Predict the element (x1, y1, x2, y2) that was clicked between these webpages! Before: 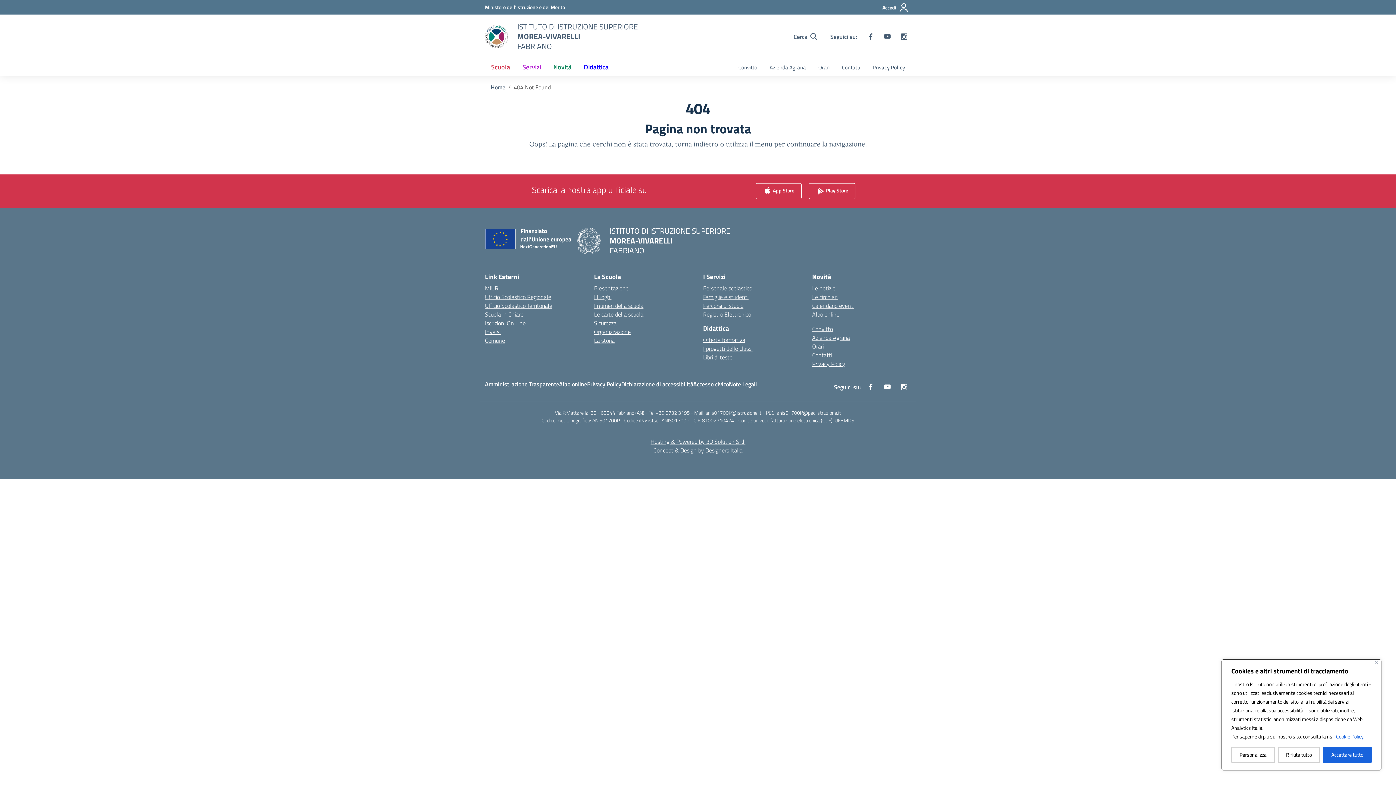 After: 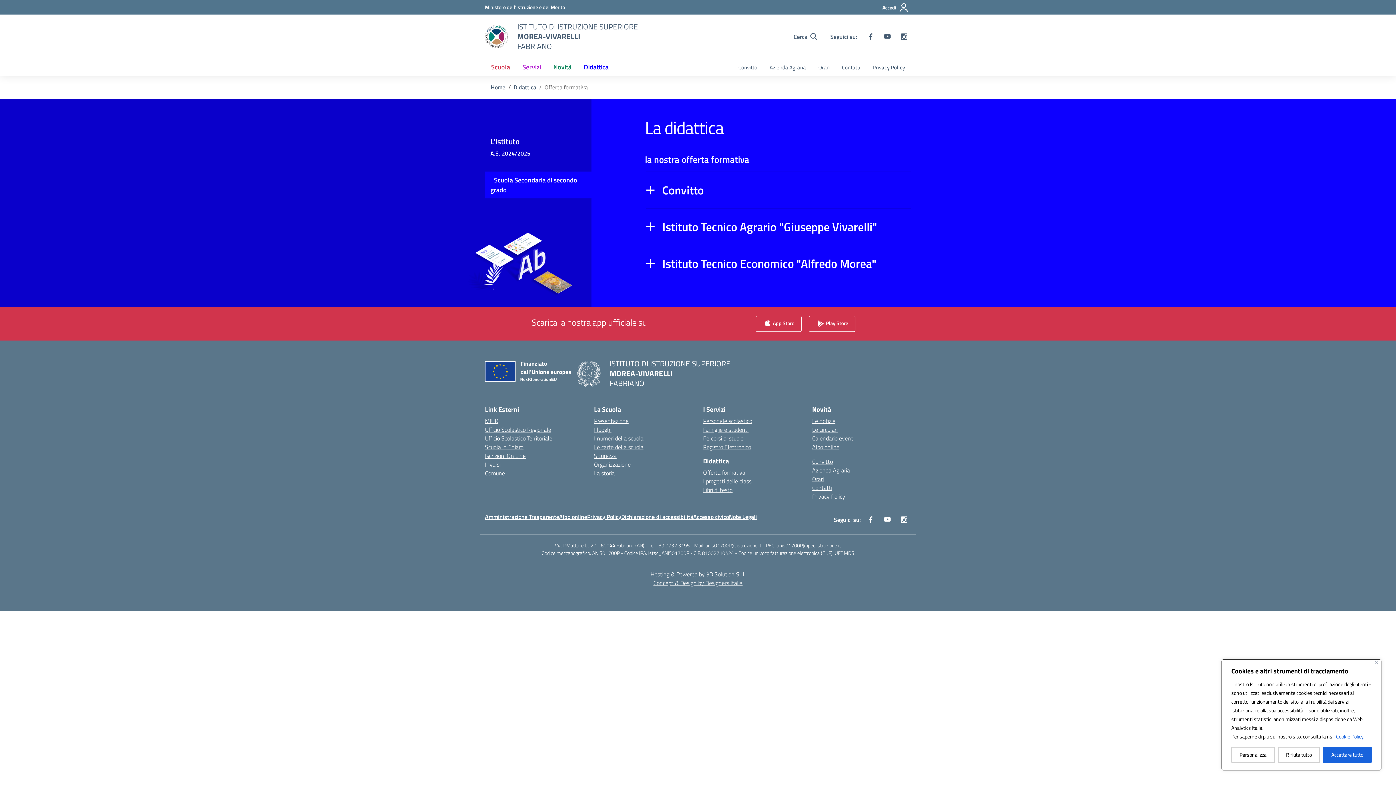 Action: label: Offerta formativa bbox: (703, 335, 745, 344)